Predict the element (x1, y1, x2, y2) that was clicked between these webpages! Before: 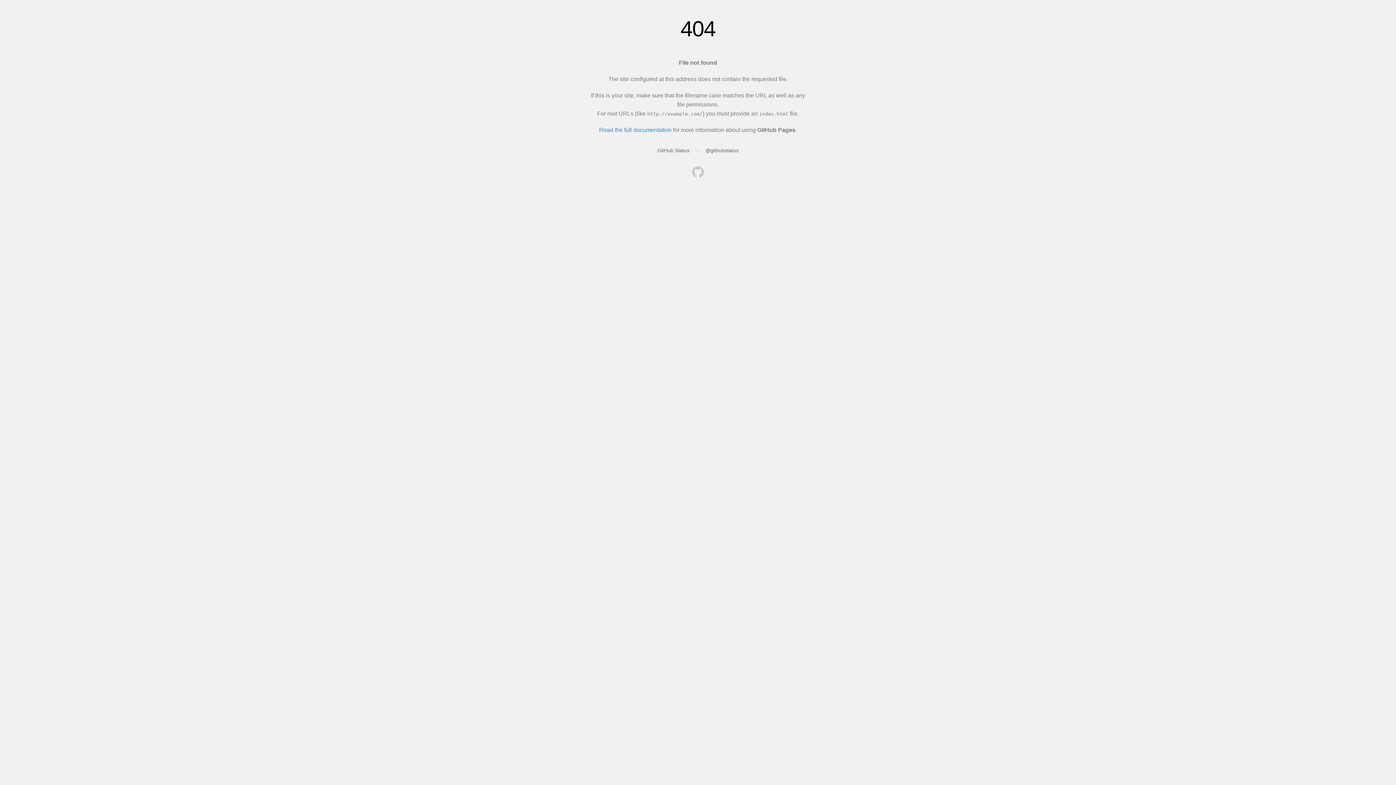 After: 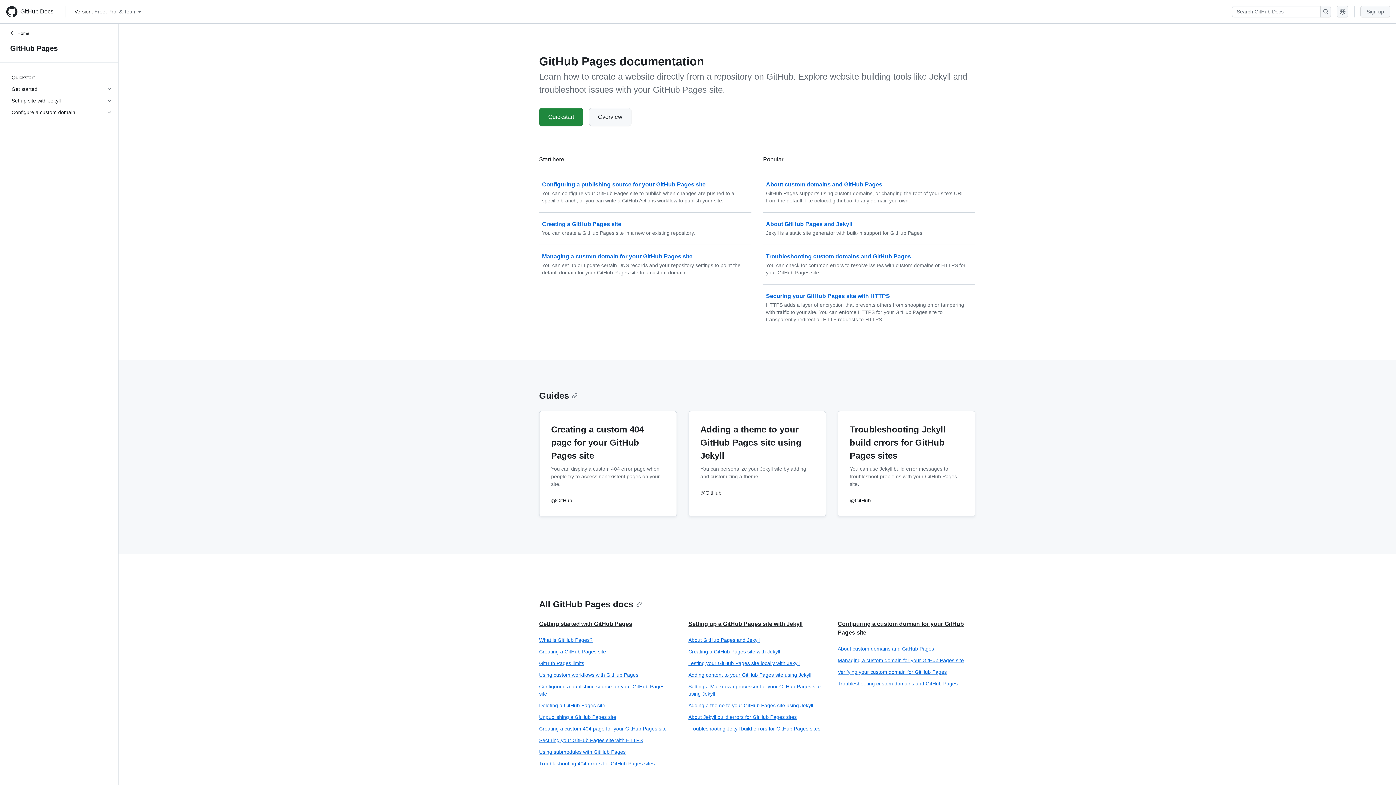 Action: bbox: (599, 126, 671, 133) label: Read the full documentation